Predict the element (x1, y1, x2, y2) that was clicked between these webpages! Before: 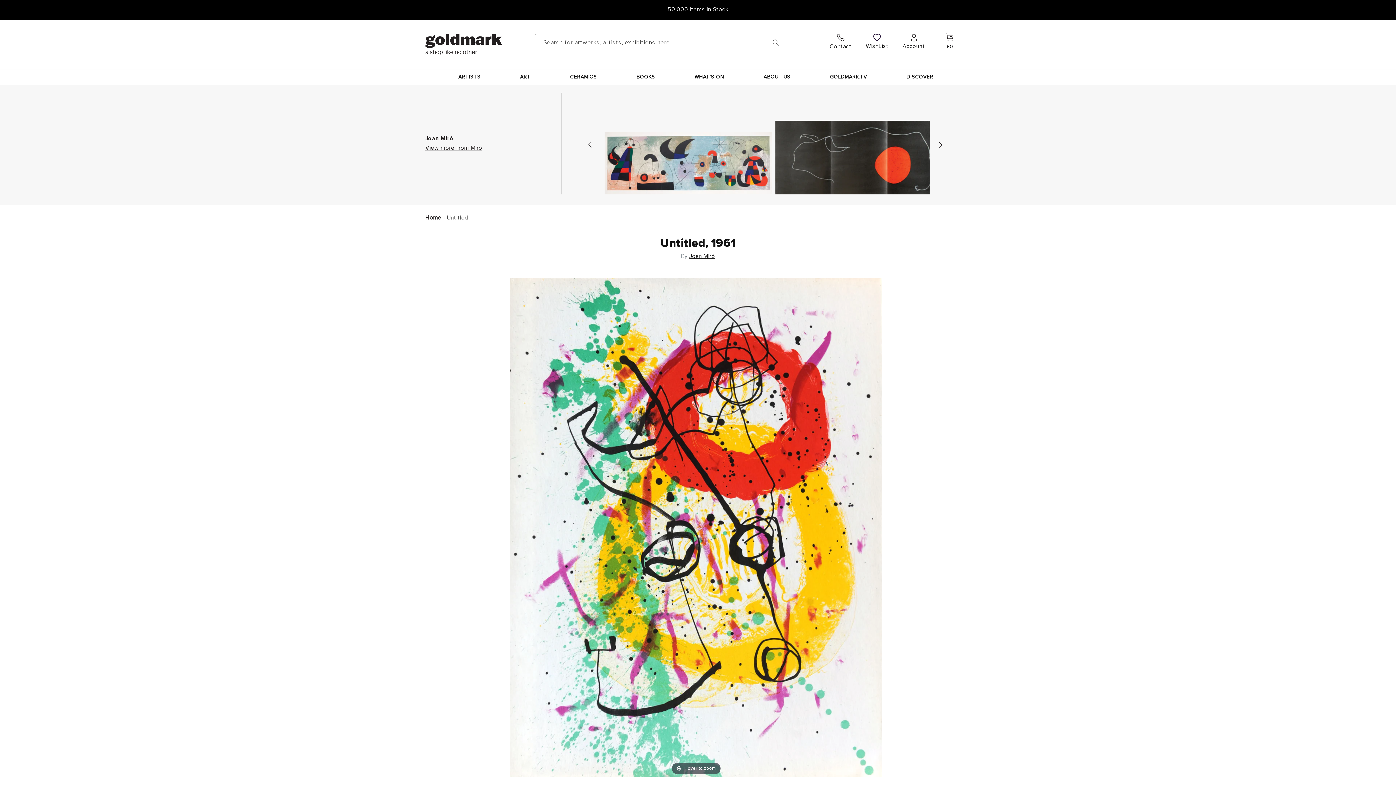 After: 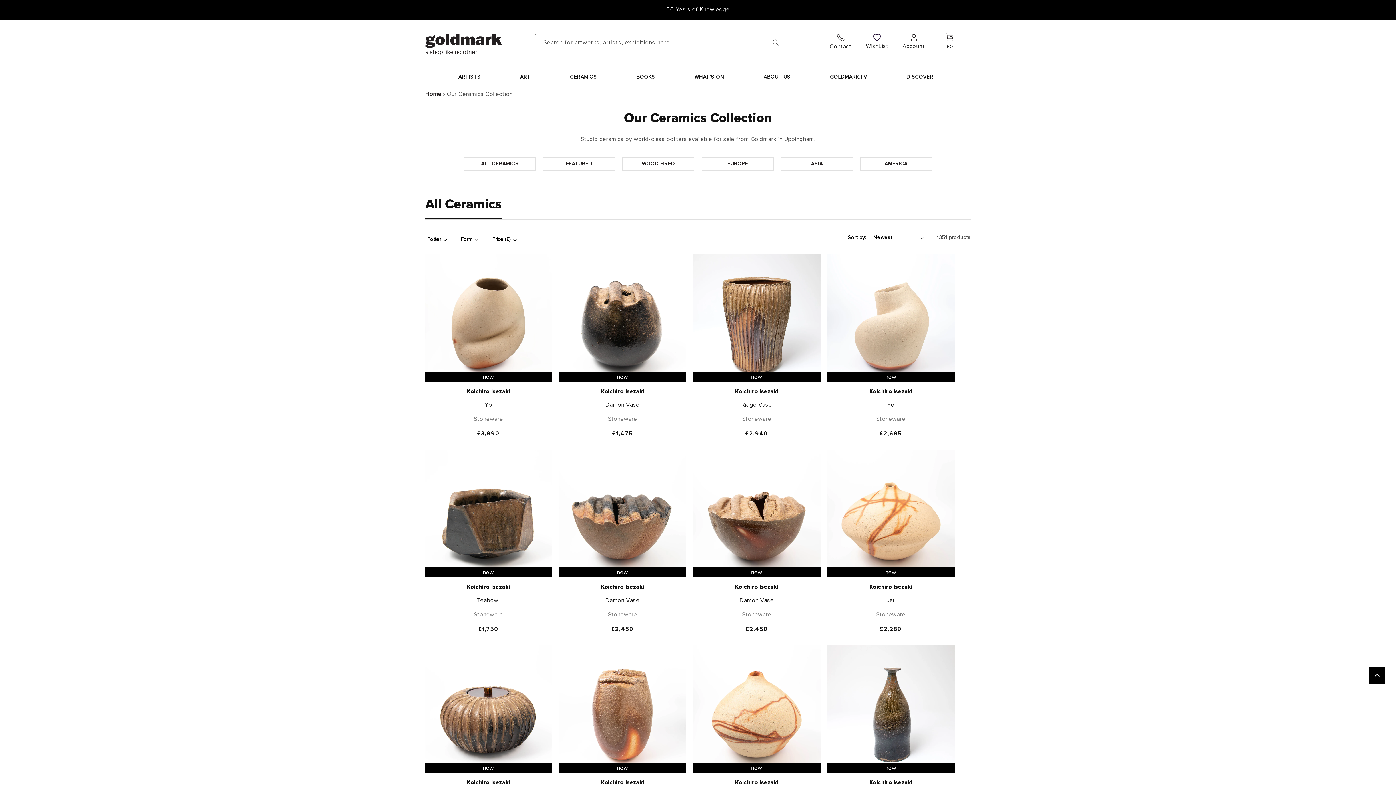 Action: label: CERAMICS bbox: (565, 69, 601, 84)